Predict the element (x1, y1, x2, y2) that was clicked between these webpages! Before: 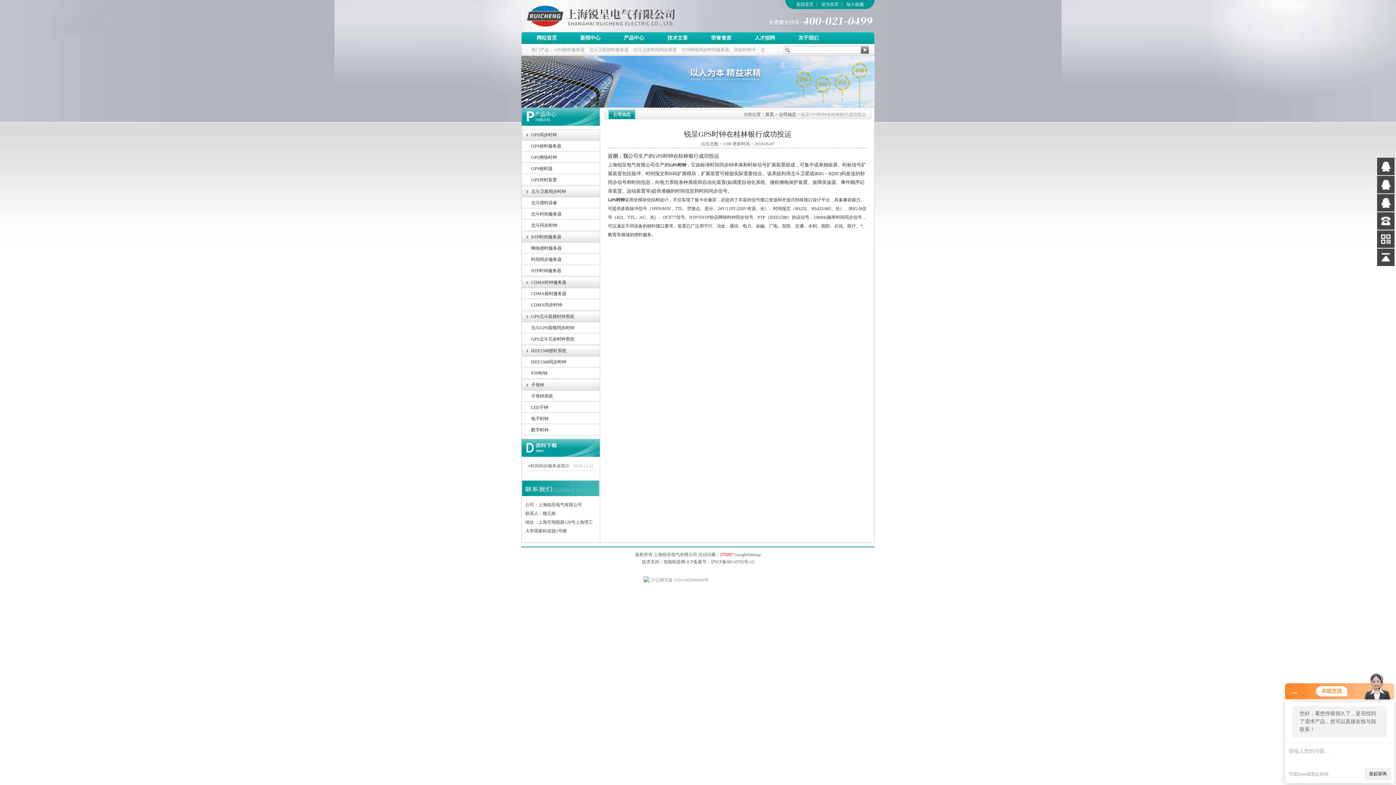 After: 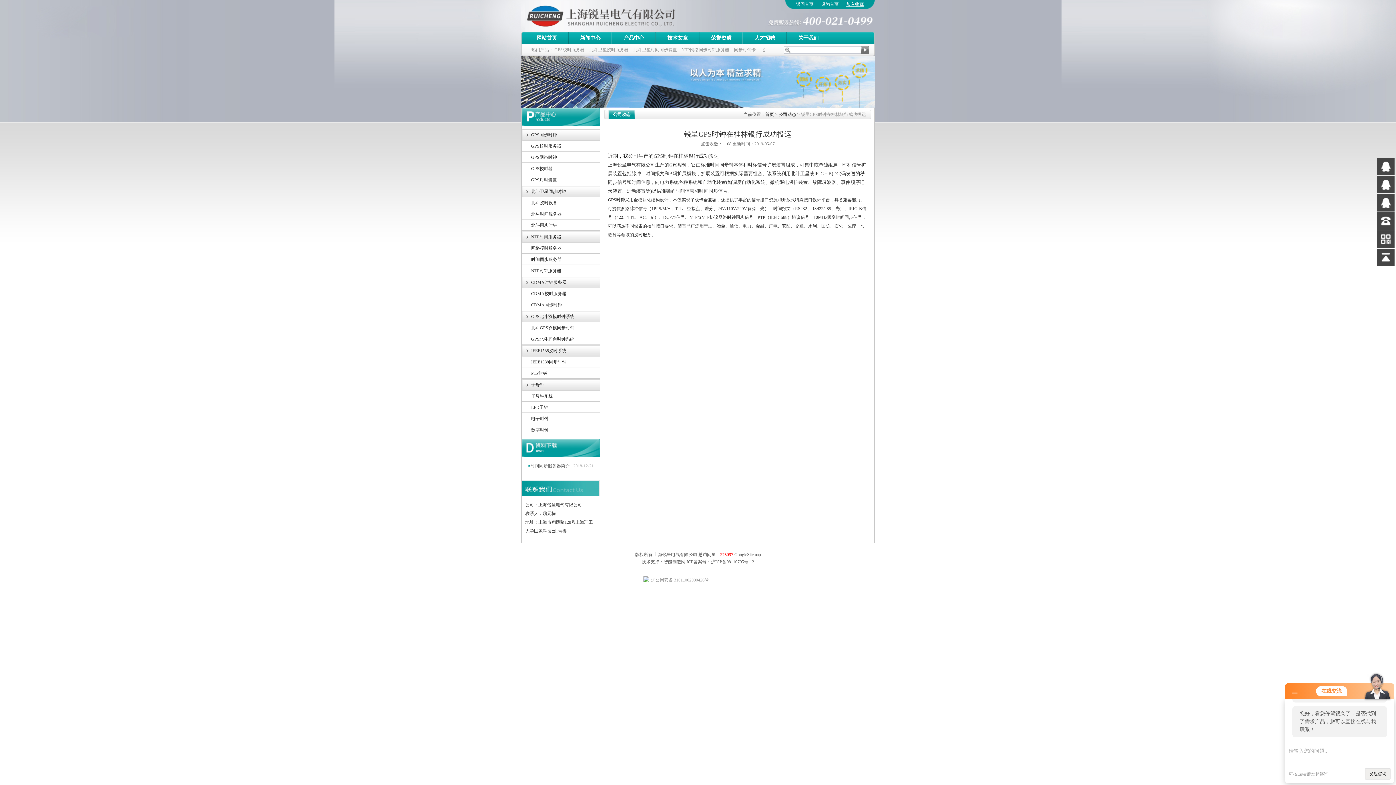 Action: bbox: (846, 1, 864, 6) label: 加入收藏